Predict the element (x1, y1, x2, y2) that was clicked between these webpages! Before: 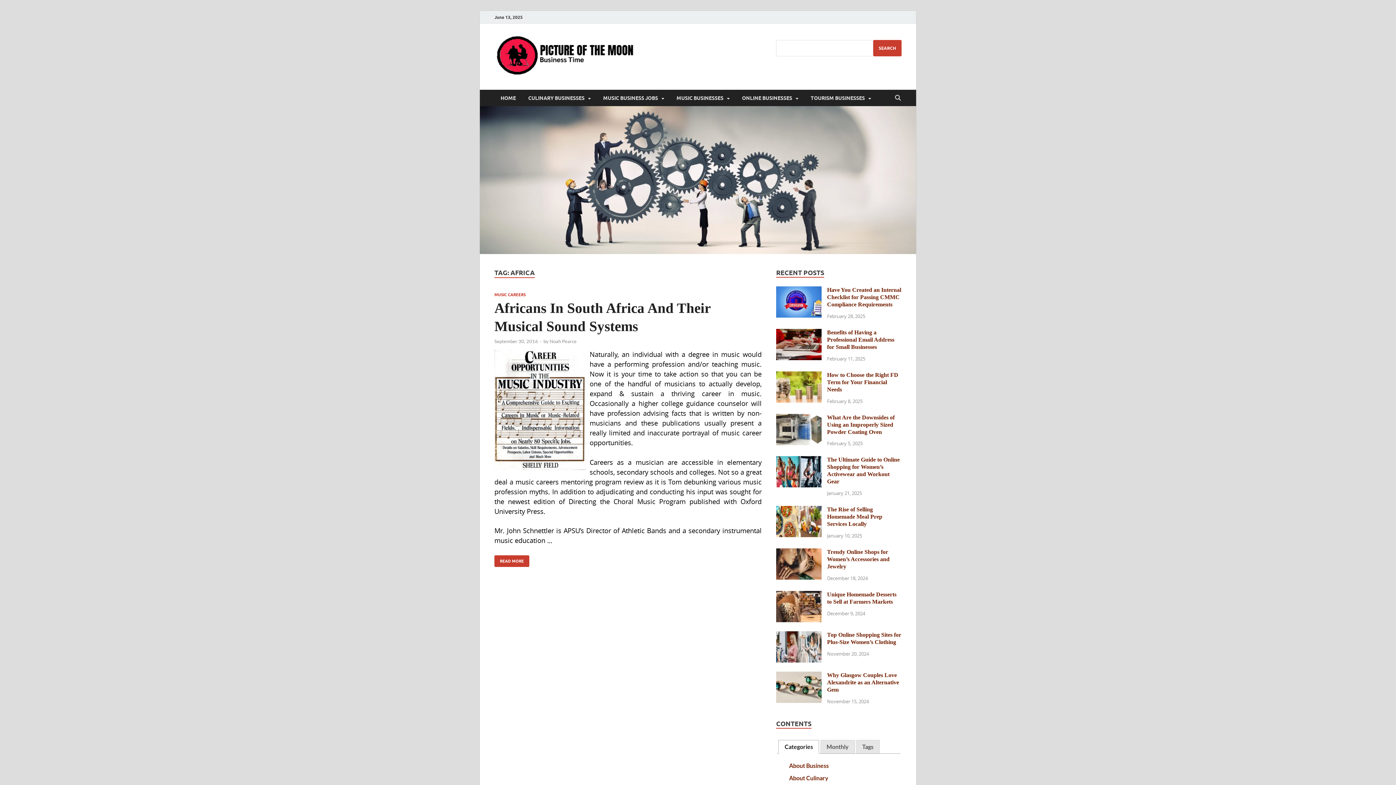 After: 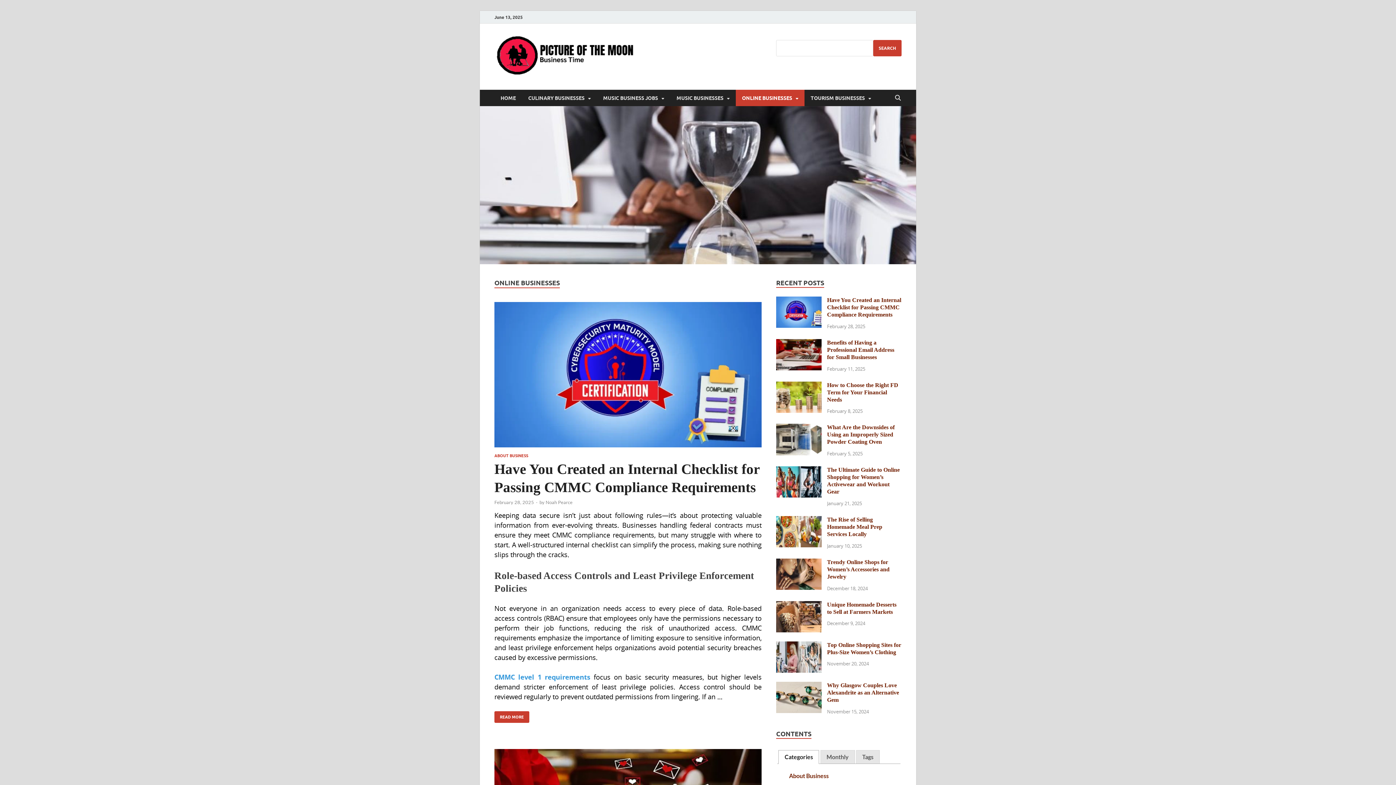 Action: label: ONLINE BUSINESSES bbox: (736, 89, 804, 106)